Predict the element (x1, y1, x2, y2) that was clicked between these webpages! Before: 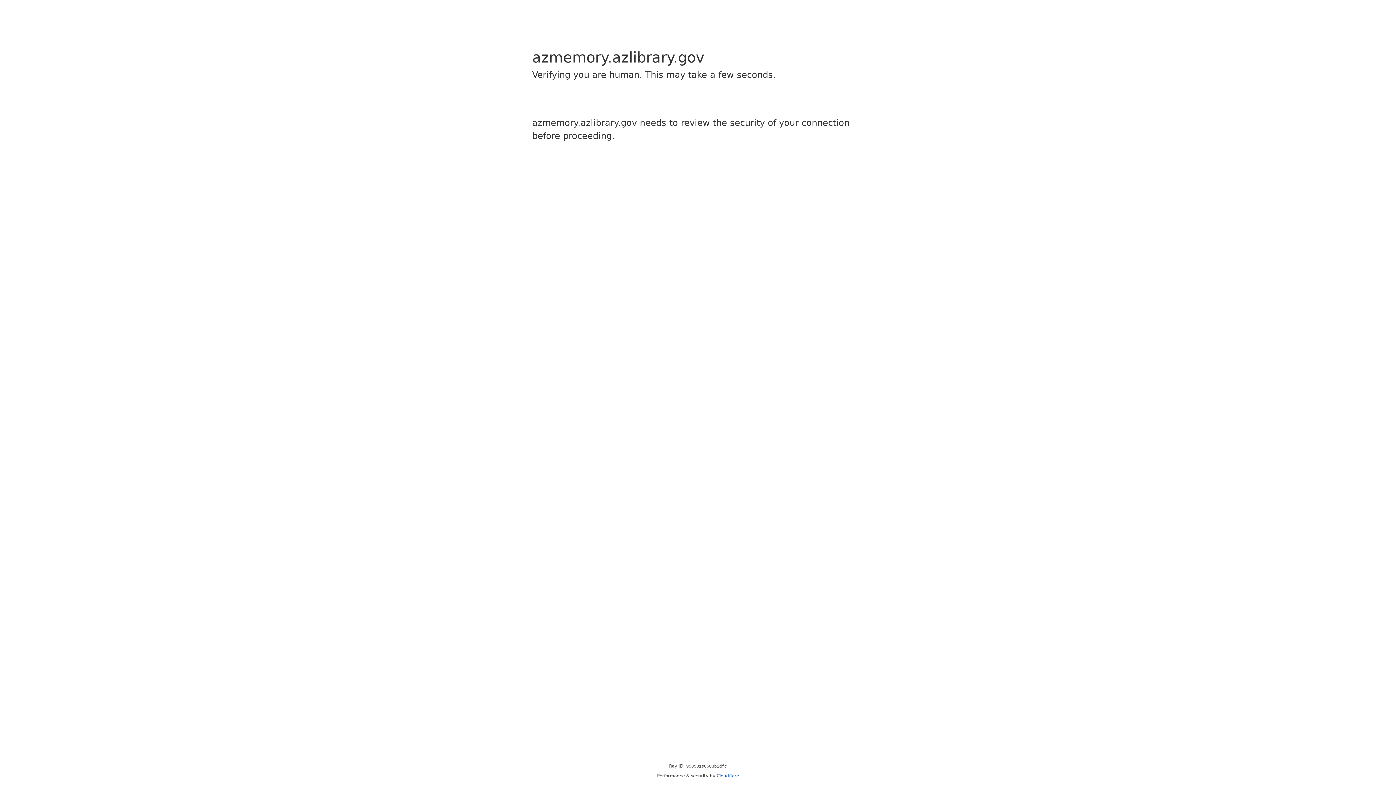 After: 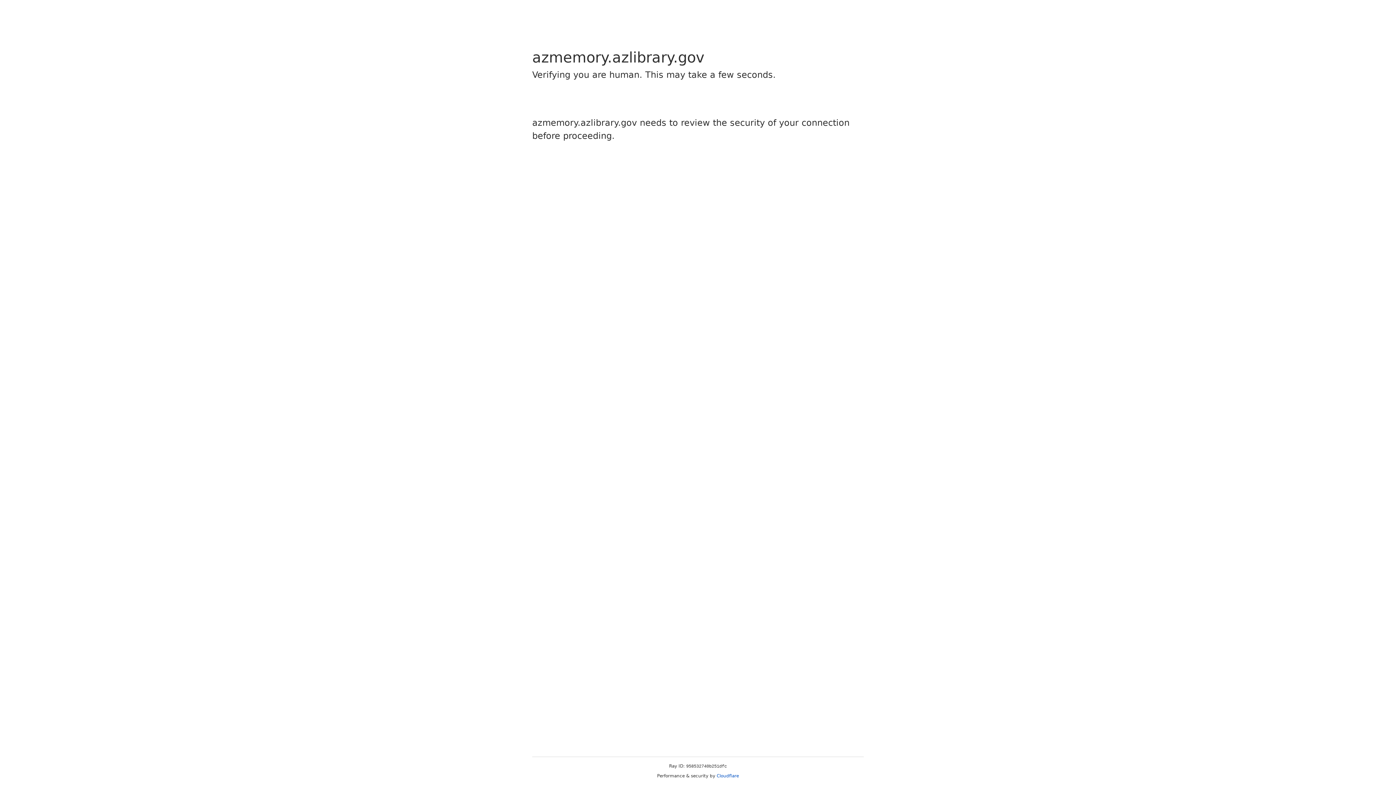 Action: bbox: (716, 773, 739, 778) label: Cloudflare